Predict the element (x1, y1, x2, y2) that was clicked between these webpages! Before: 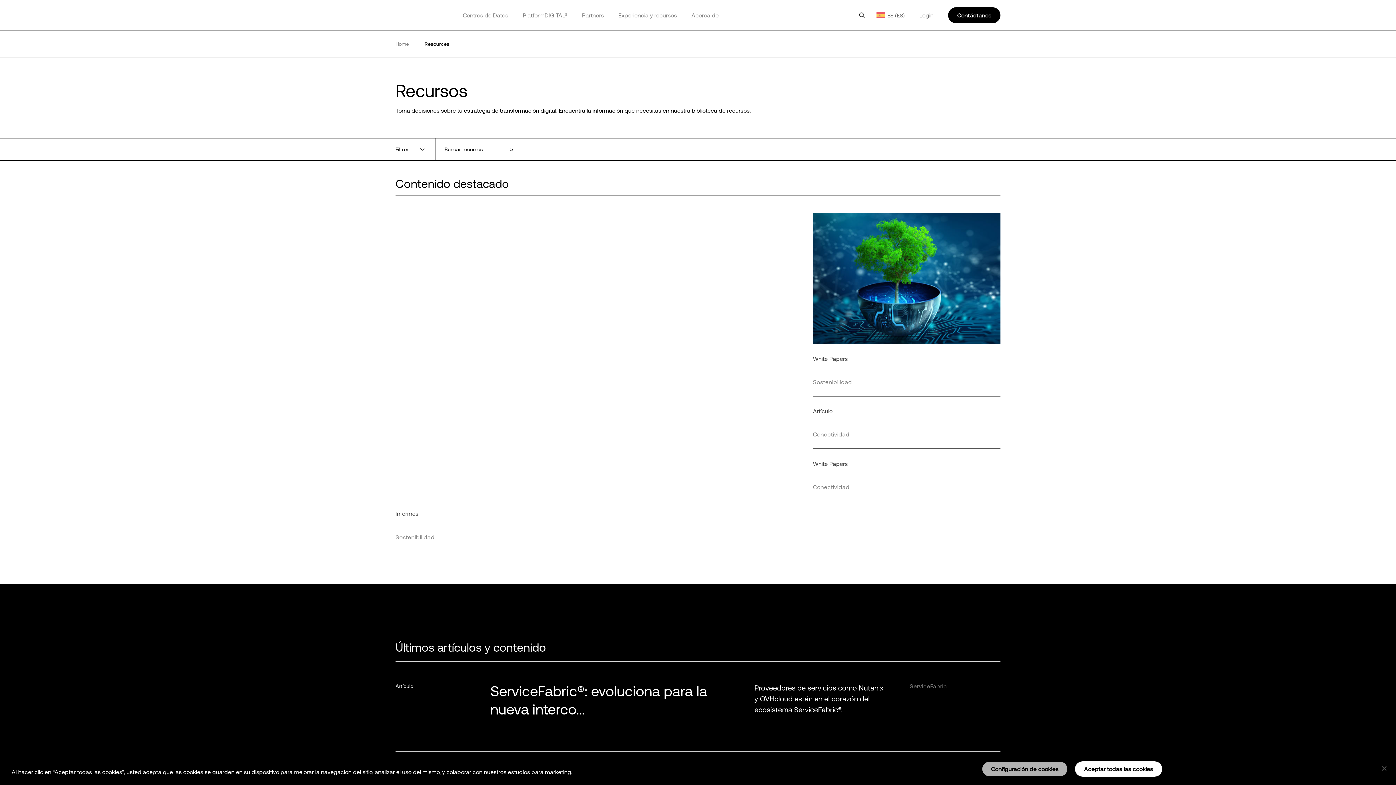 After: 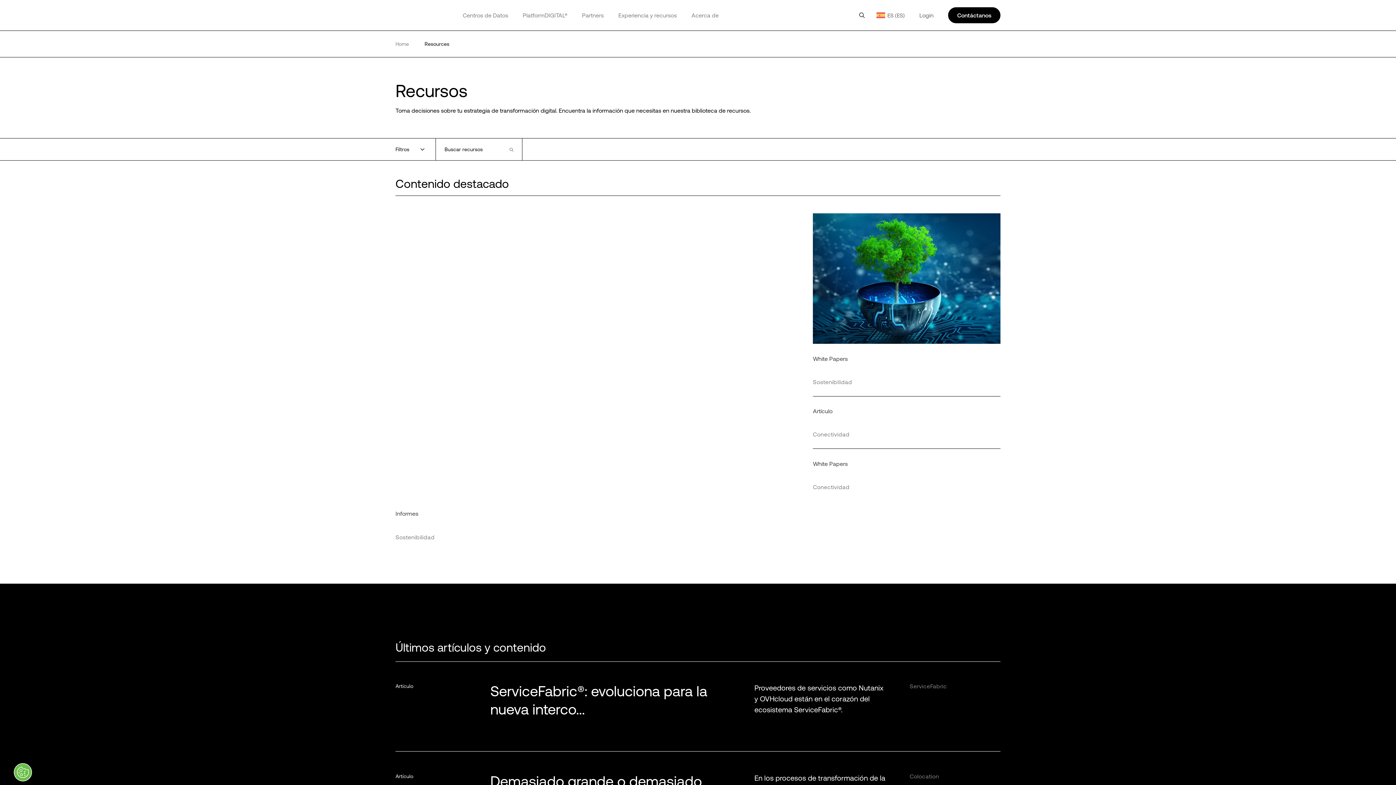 Action: bbox: (1376, 760, 1392, 776) label: Cerrar